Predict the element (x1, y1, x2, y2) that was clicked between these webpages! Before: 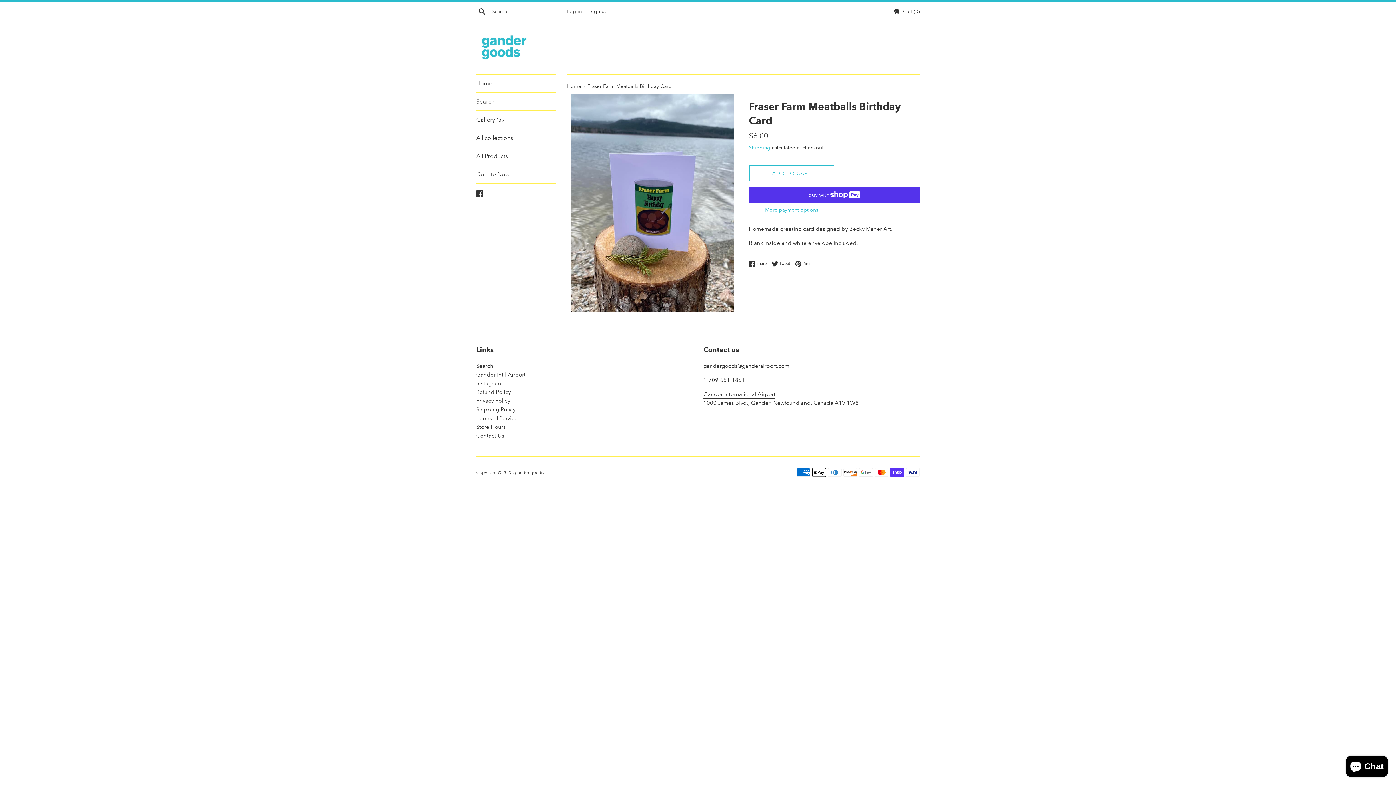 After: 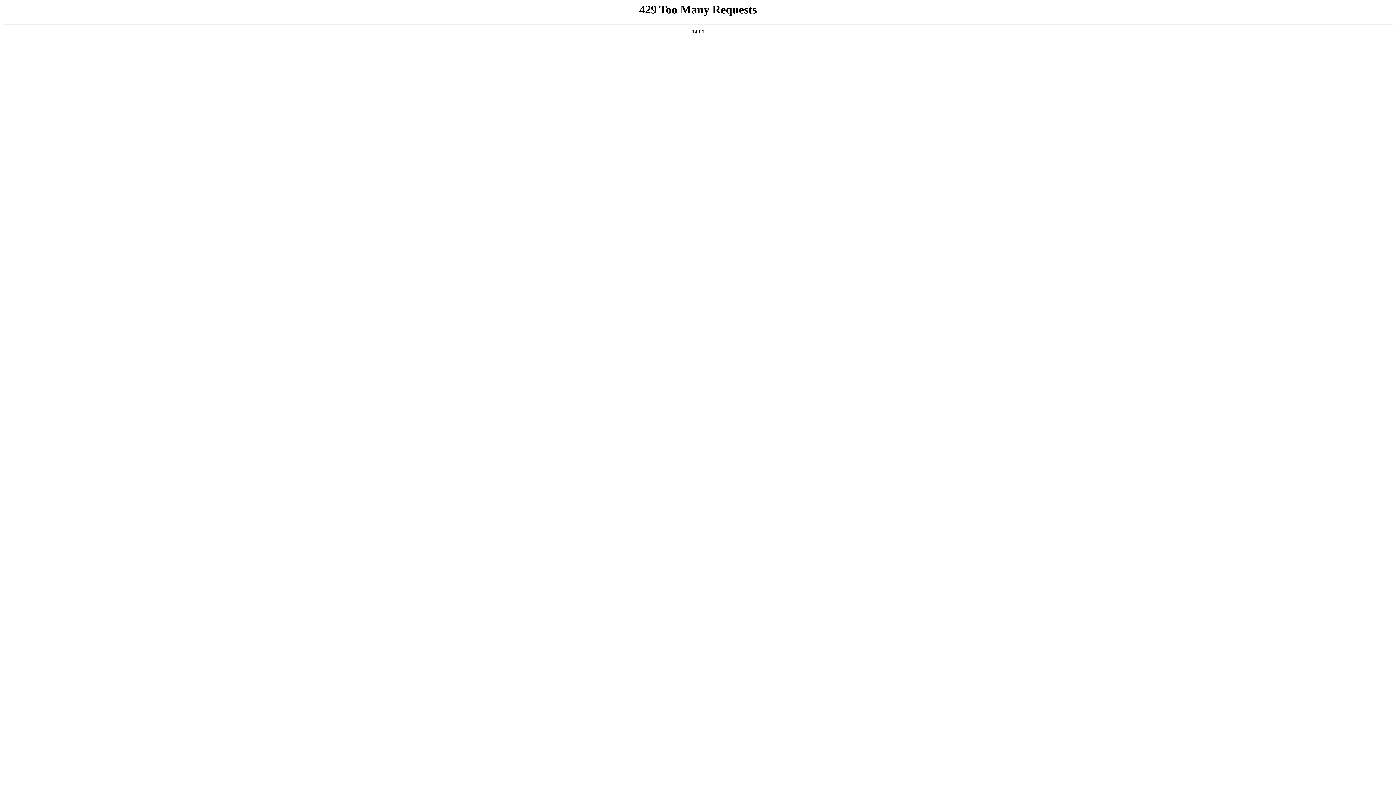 Action: bbox: (476, 371, 525, 378) label: Gander Int'l Airport